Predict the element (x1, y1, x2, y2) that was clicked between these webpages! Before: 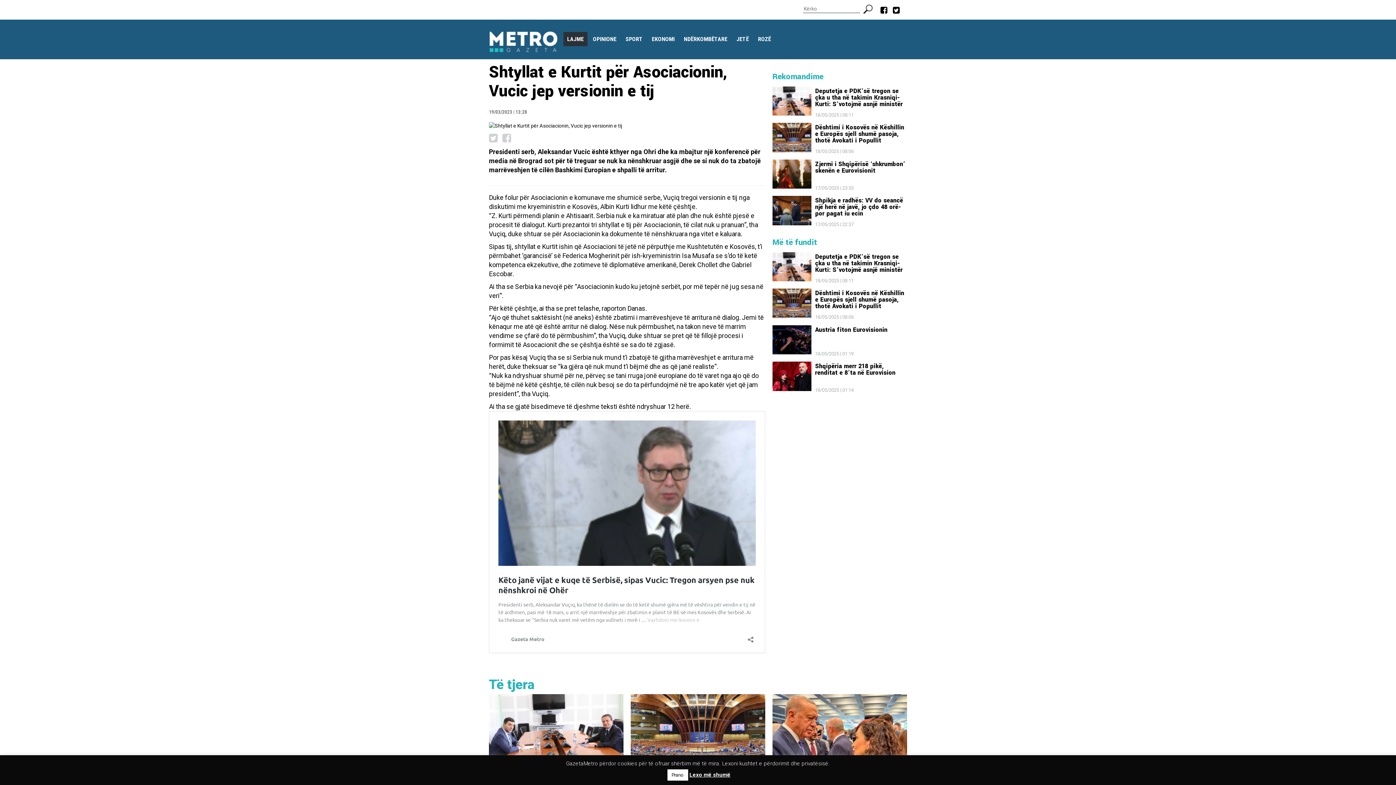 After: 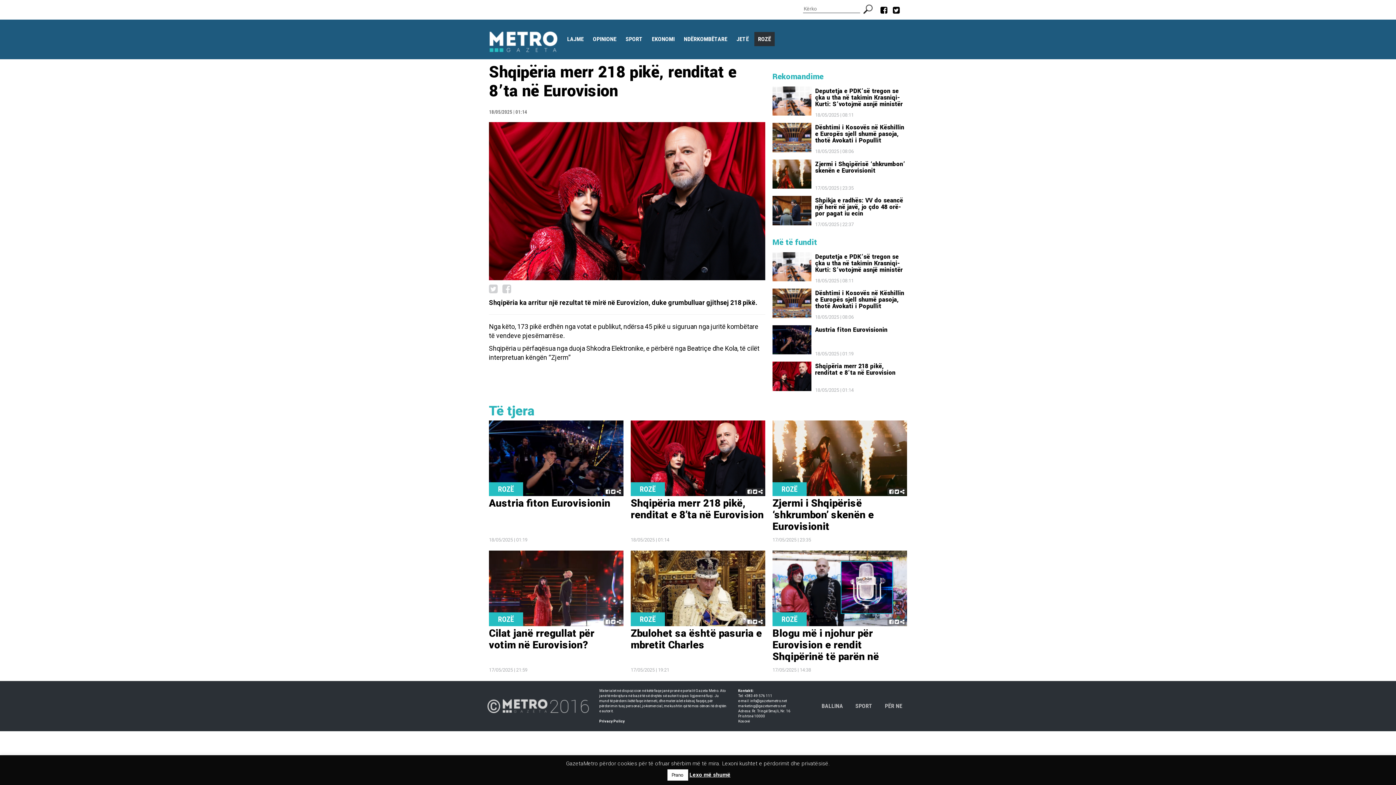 Action: bbox: (772, 363, 907, 383) label: Shqipëria merr 218 pikë, renditat e 8’ta në Eurovision